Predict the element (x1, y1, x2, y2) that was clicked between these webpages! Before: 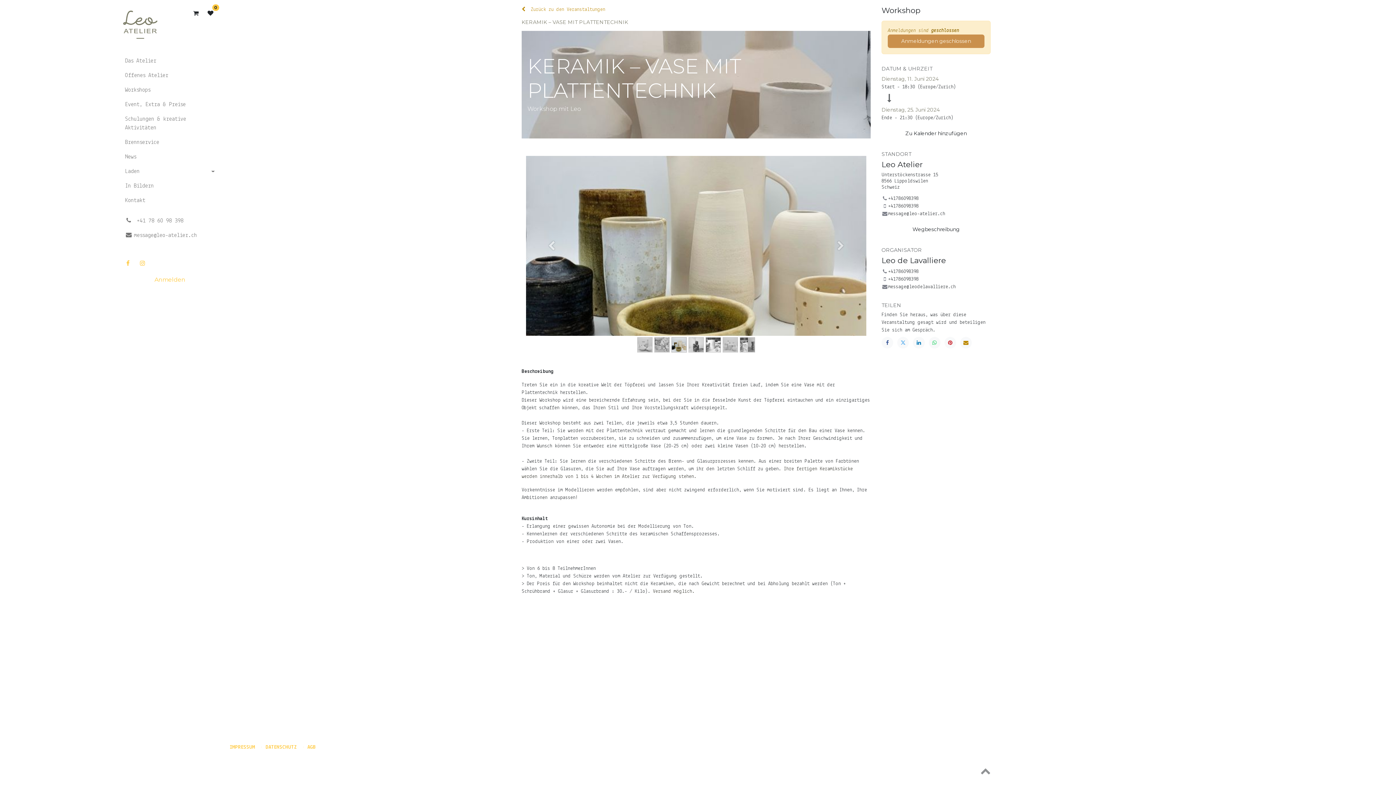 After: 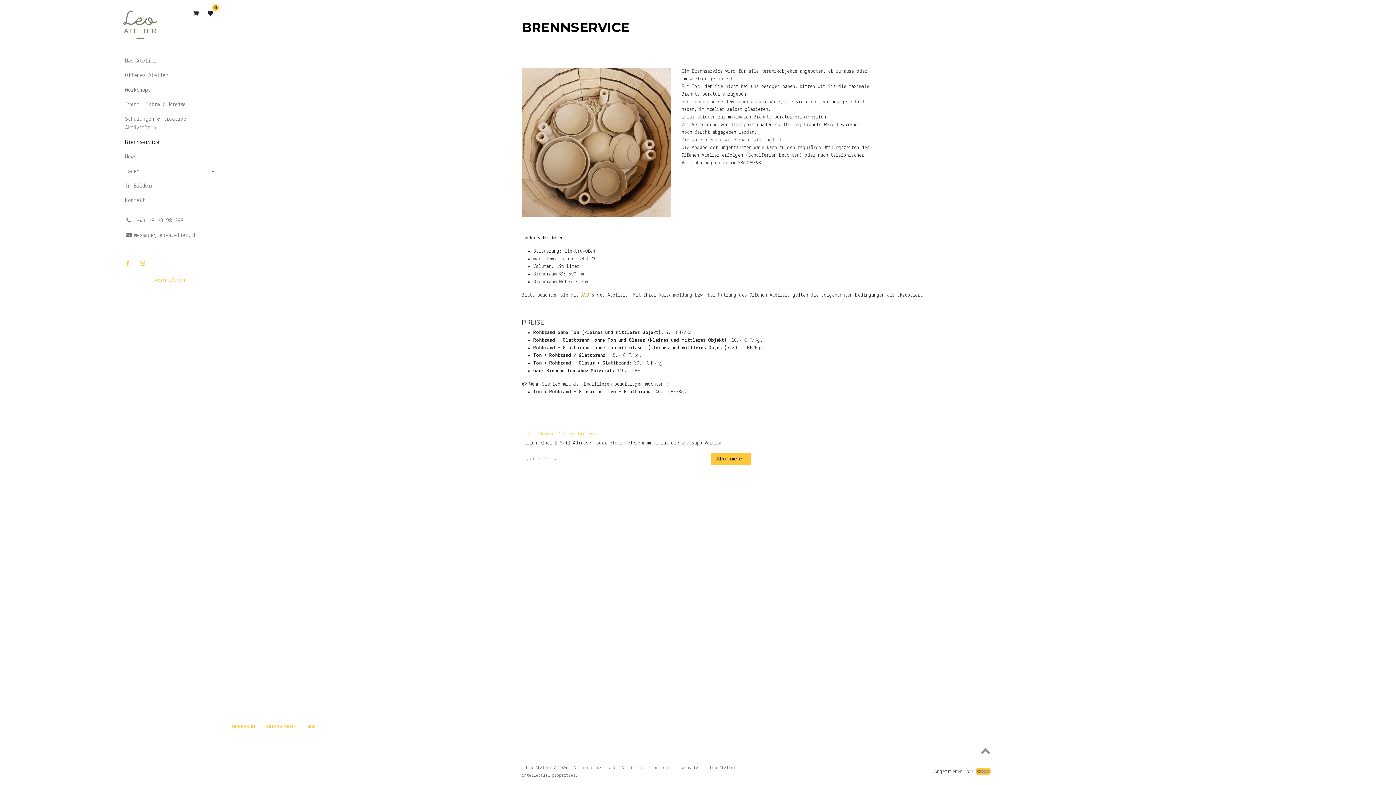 Action: bbox: (122, 135, 217, 149) label: Brennservice